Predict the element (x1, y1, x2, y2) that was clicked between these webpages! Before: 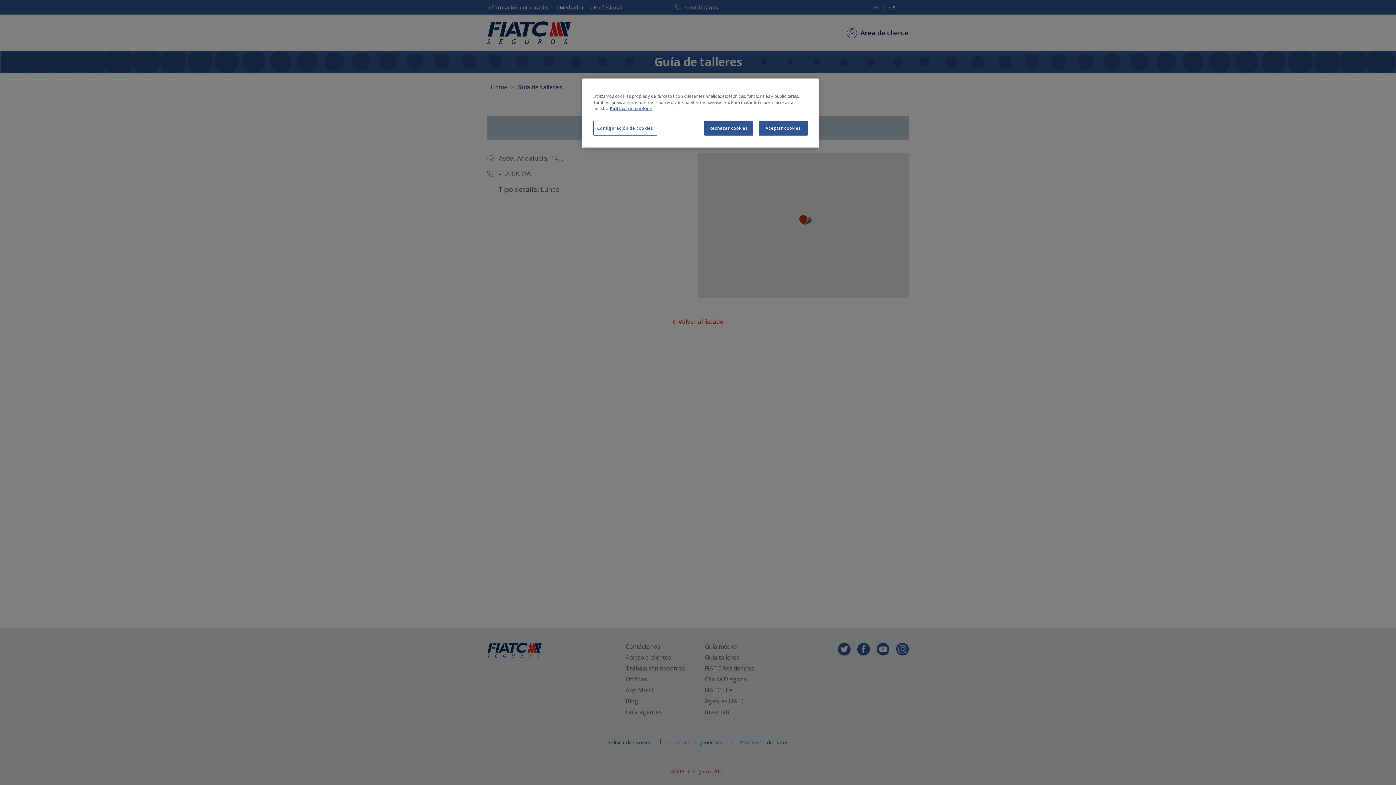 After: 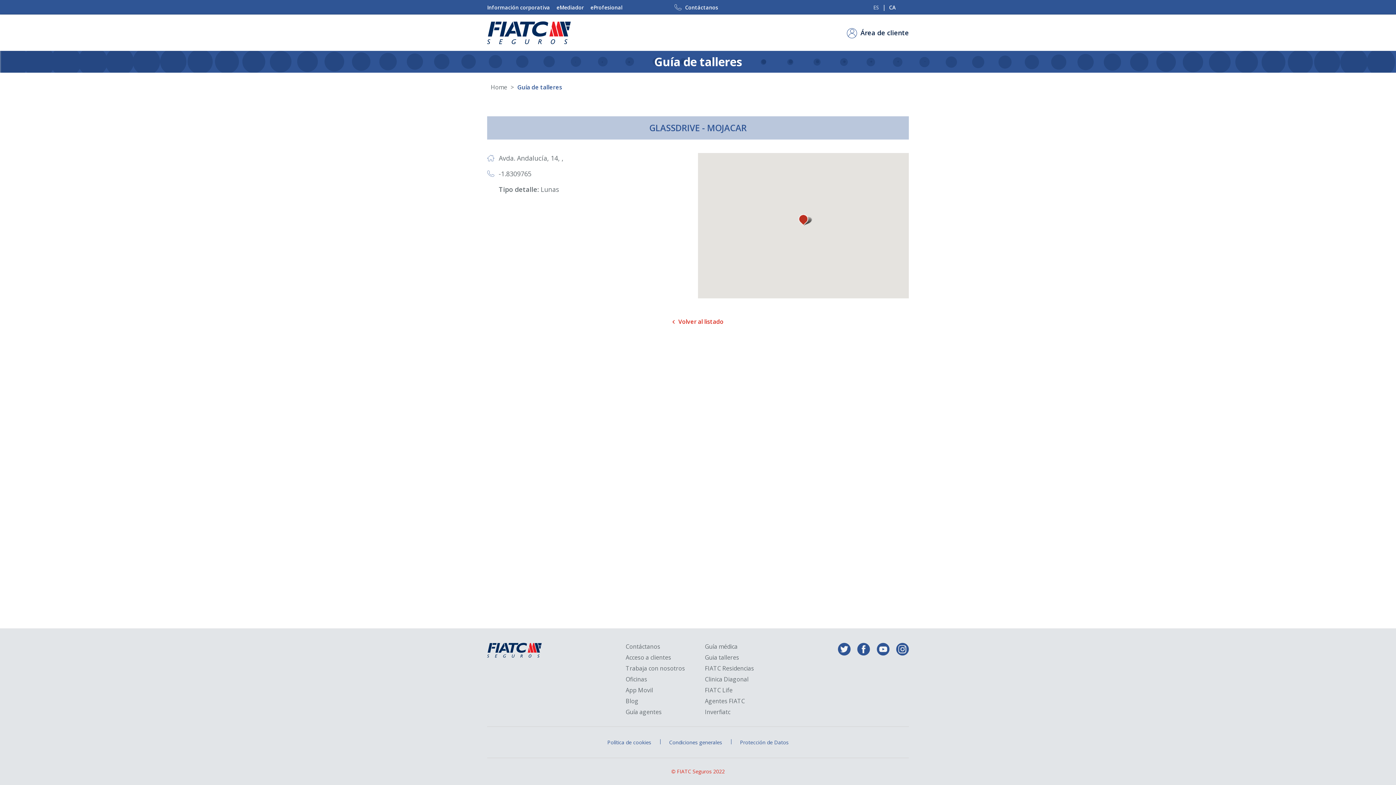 Action: bbox: (704, 120, 753, 135) label: Rechazar cookies